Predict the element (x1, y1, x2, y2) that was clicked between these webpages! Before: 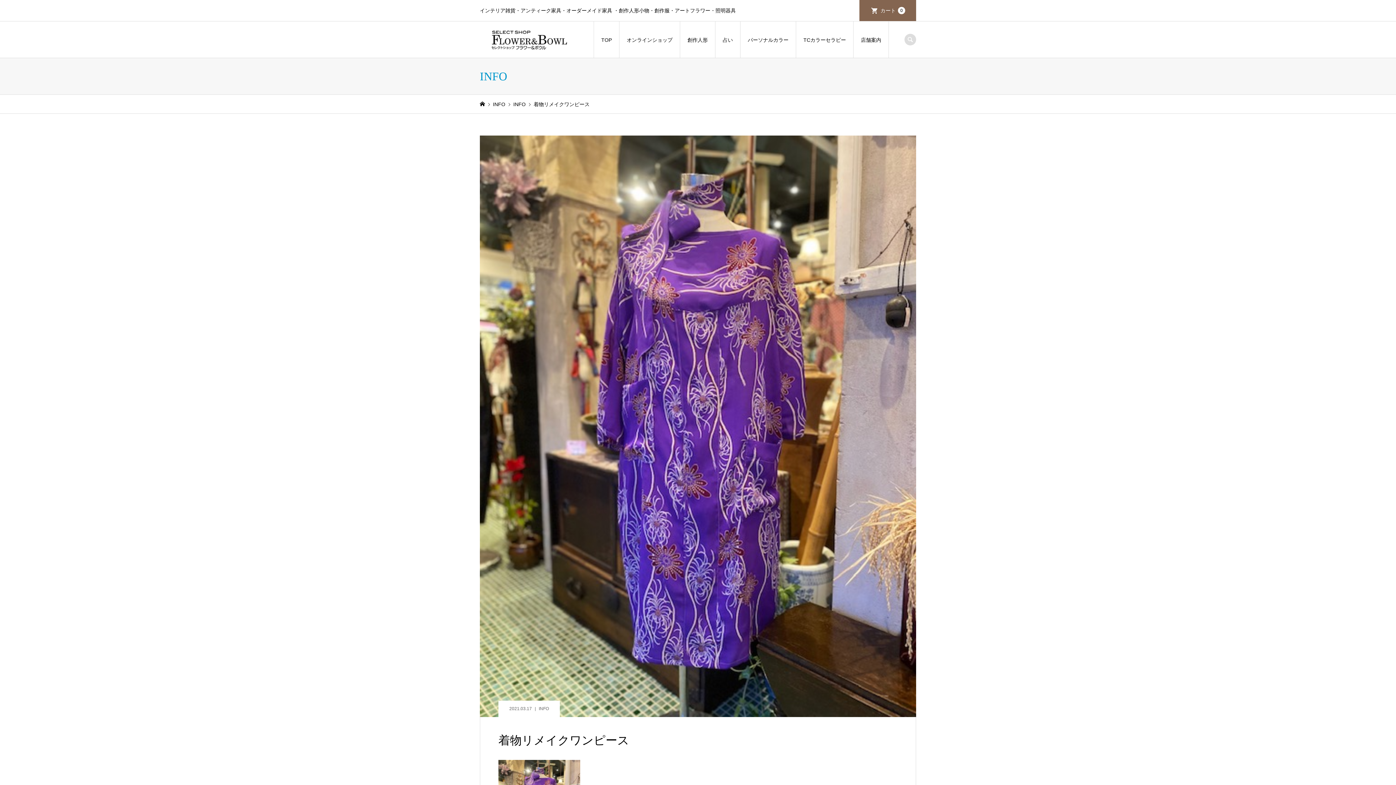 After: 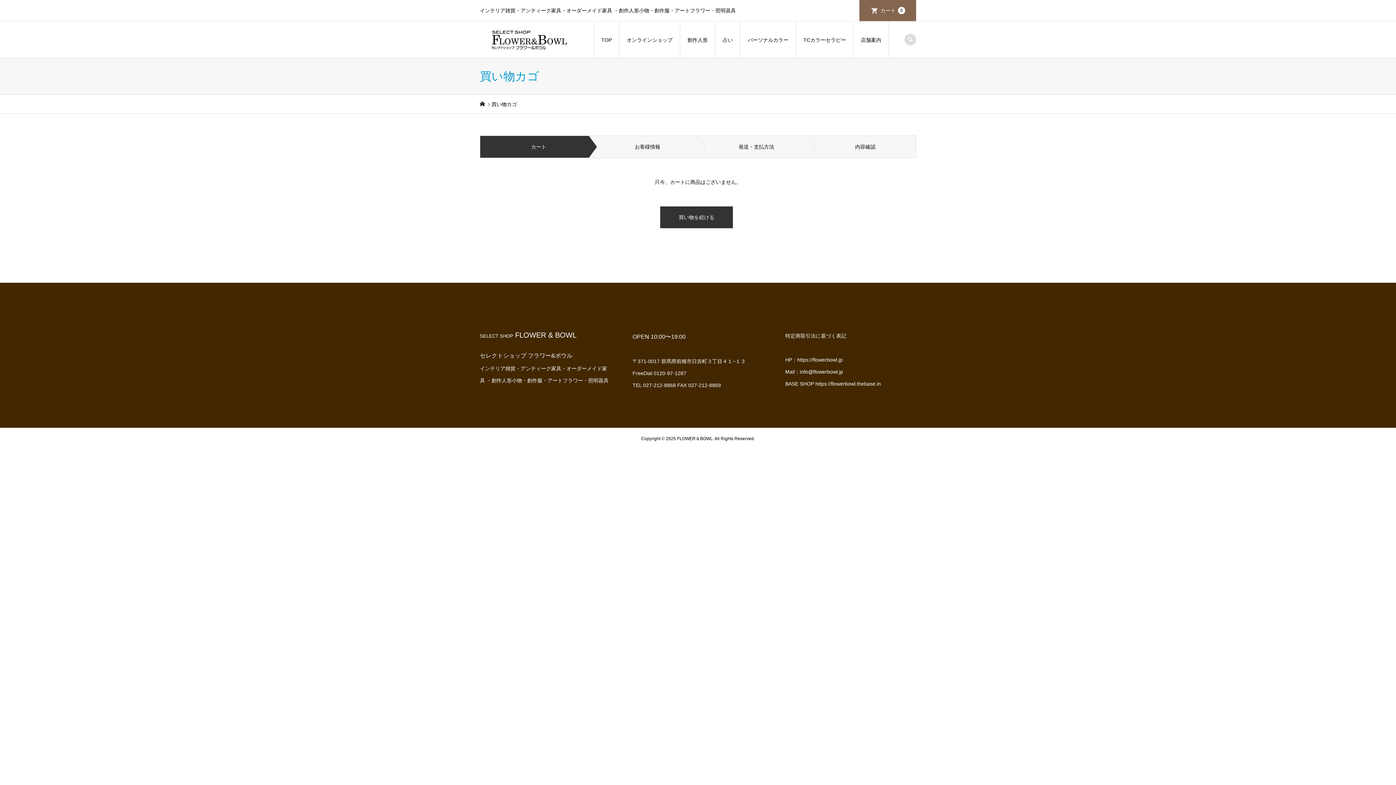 Action: label: カート
0 bbox: (859, 0, 916, 21)